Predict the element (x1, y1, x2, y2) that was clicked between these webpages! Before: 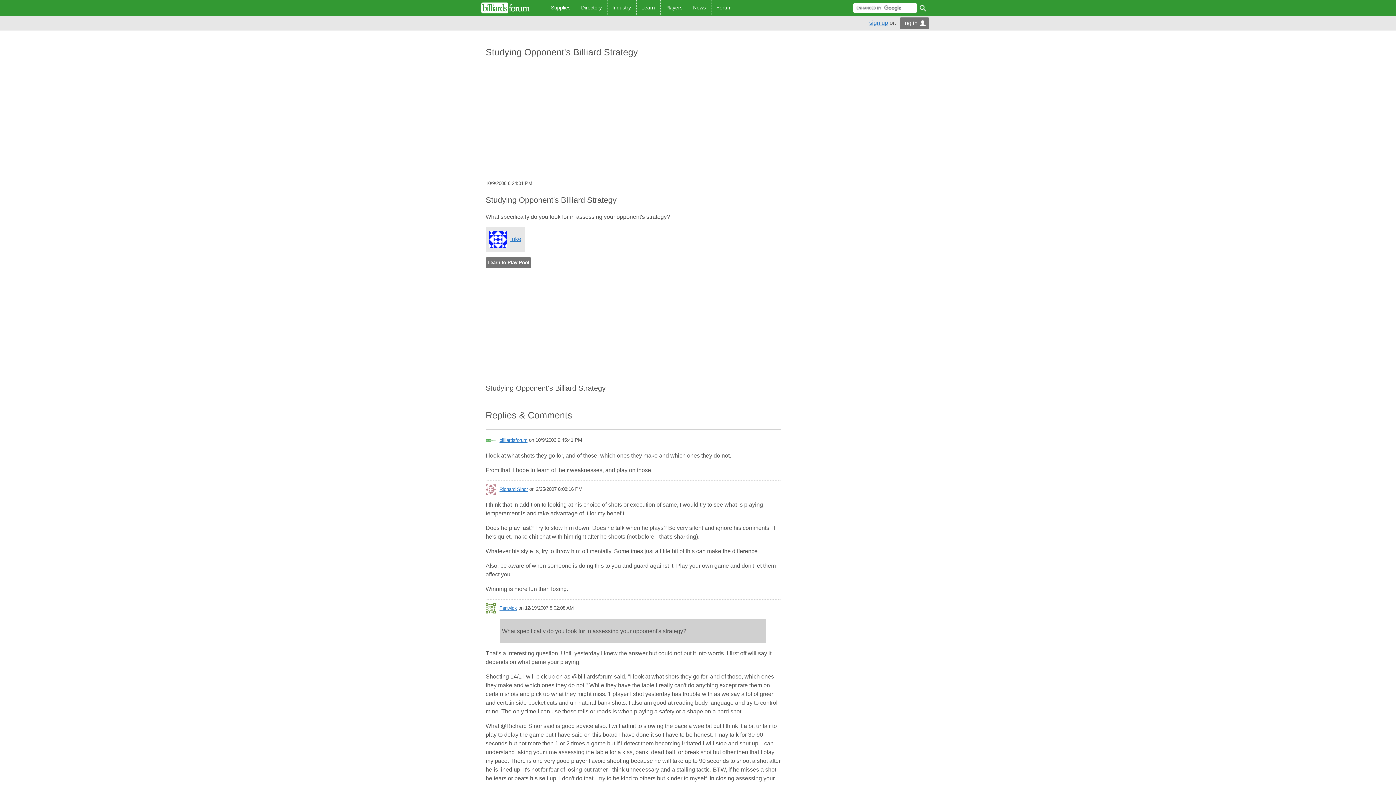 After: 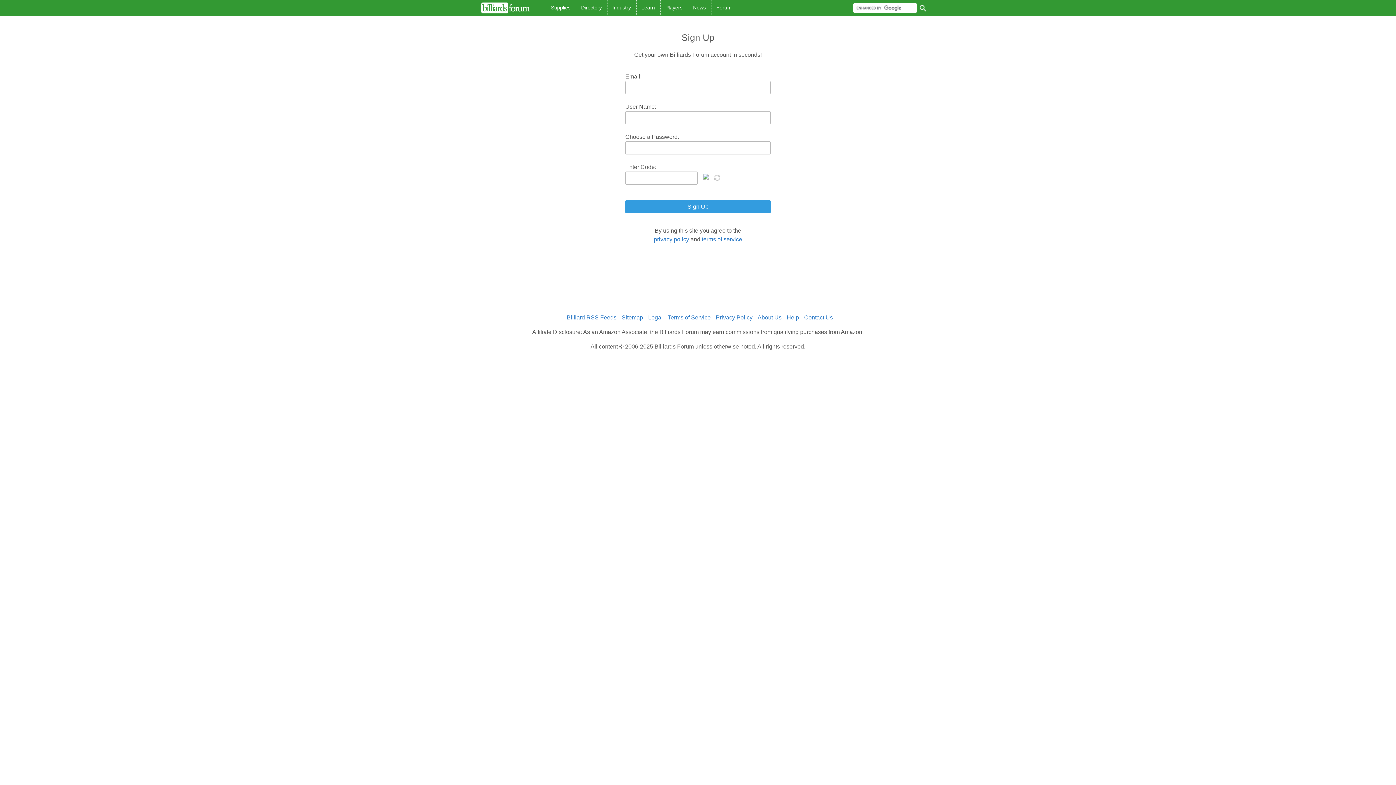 Action: bbox: (869, 19, 888, 25) label: sign up